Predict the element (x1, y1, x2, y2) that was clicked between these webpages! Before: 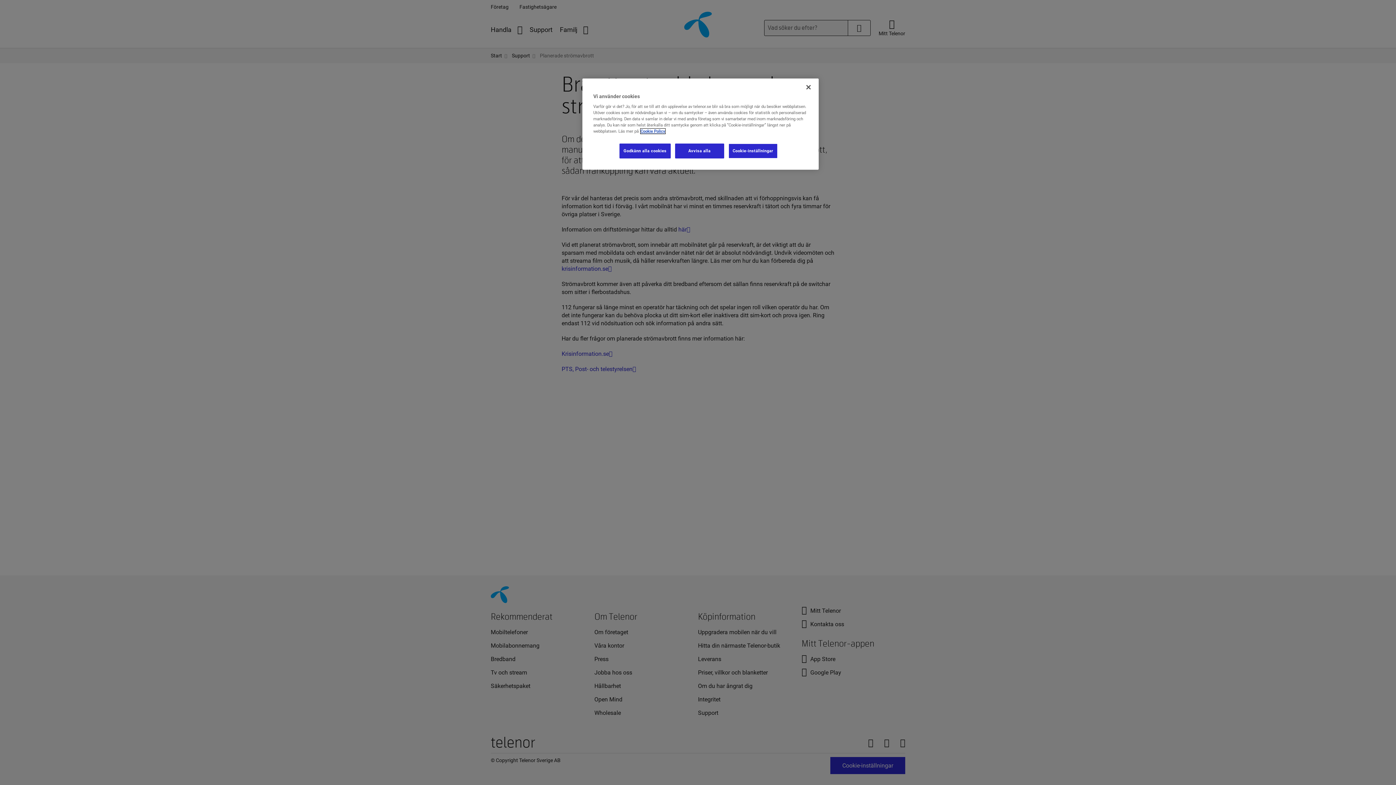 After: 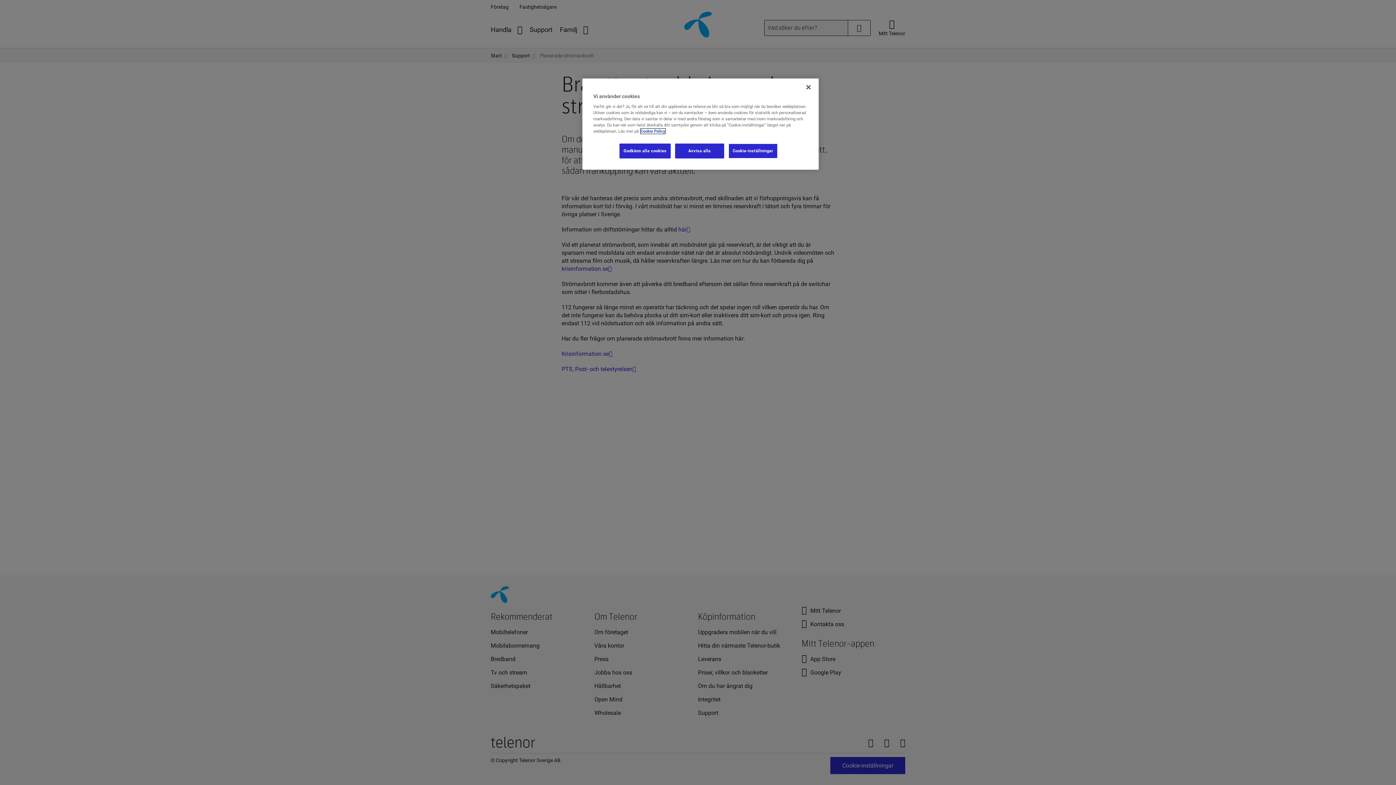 Action: bbox: (640, 128, 665, 133) label: Mer information om ditt dataskydd, öppnas i en ny flik